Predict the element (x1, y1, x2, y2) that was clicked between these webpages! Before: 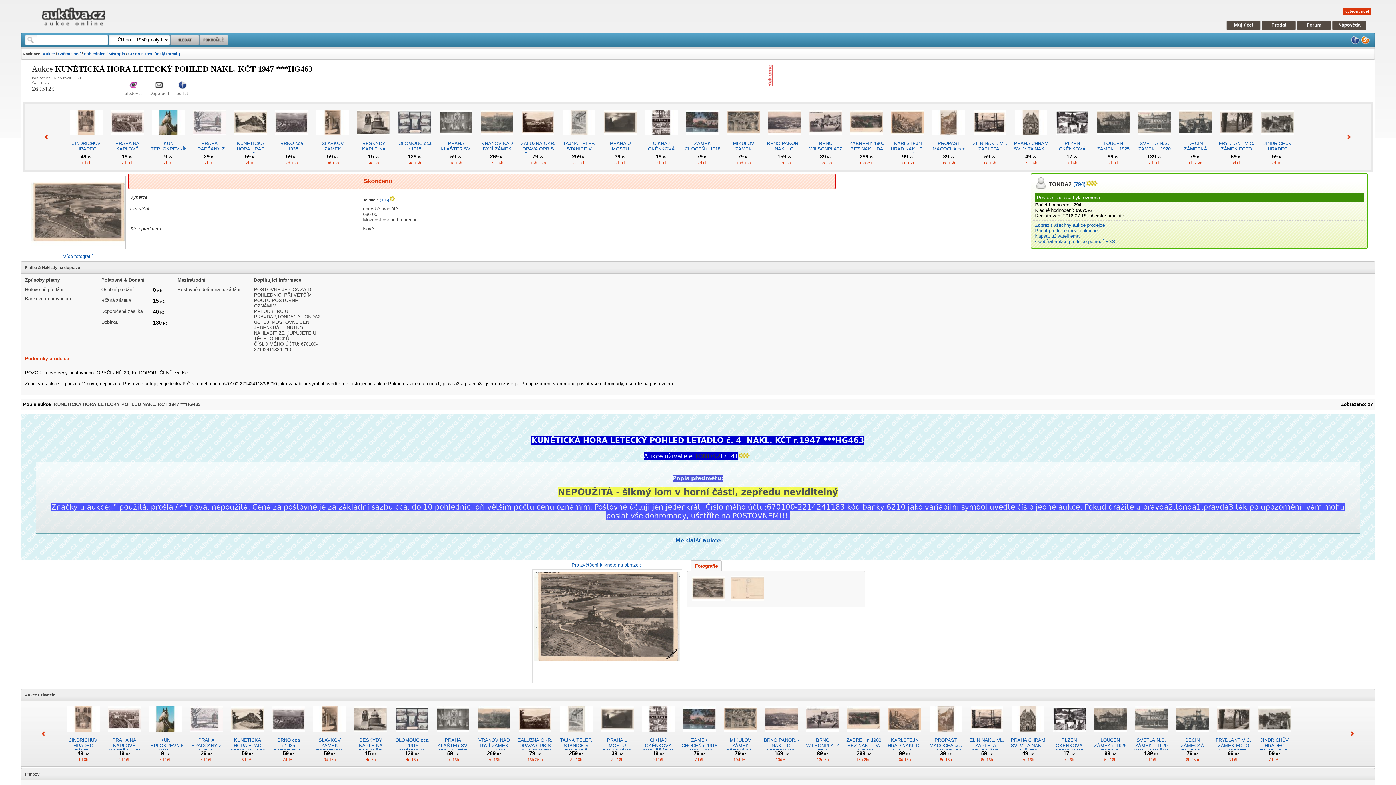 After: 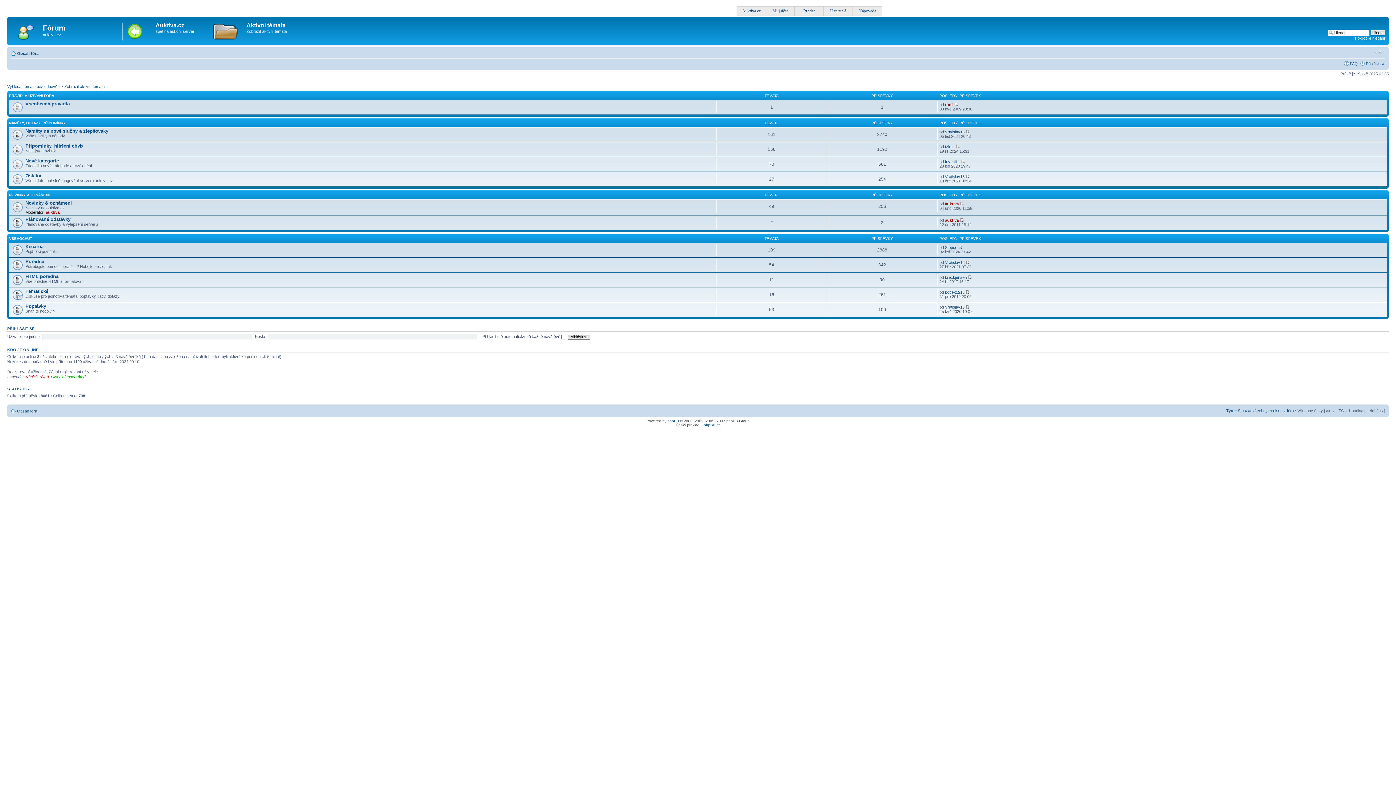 Action: label: Fórum bbox: (1297, 20, 1331, 30)